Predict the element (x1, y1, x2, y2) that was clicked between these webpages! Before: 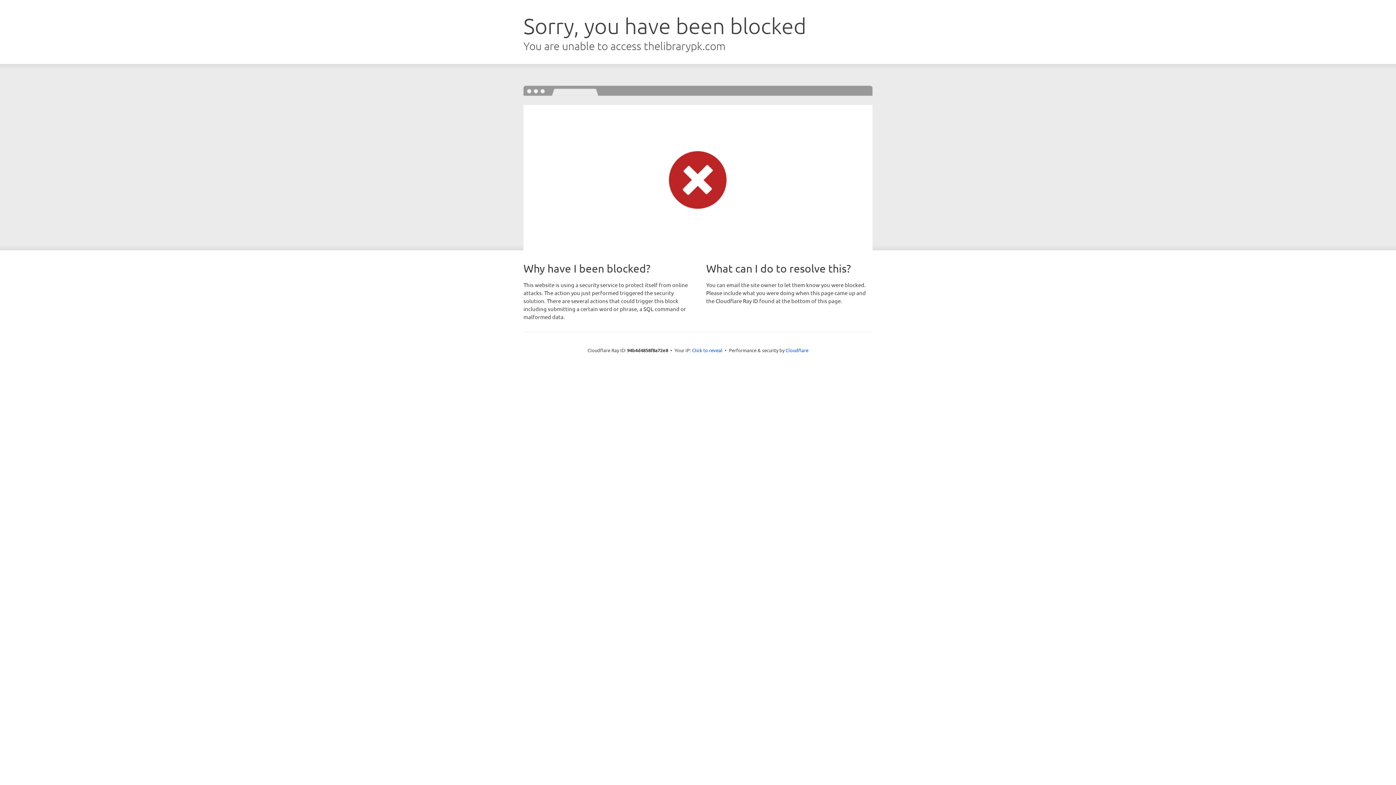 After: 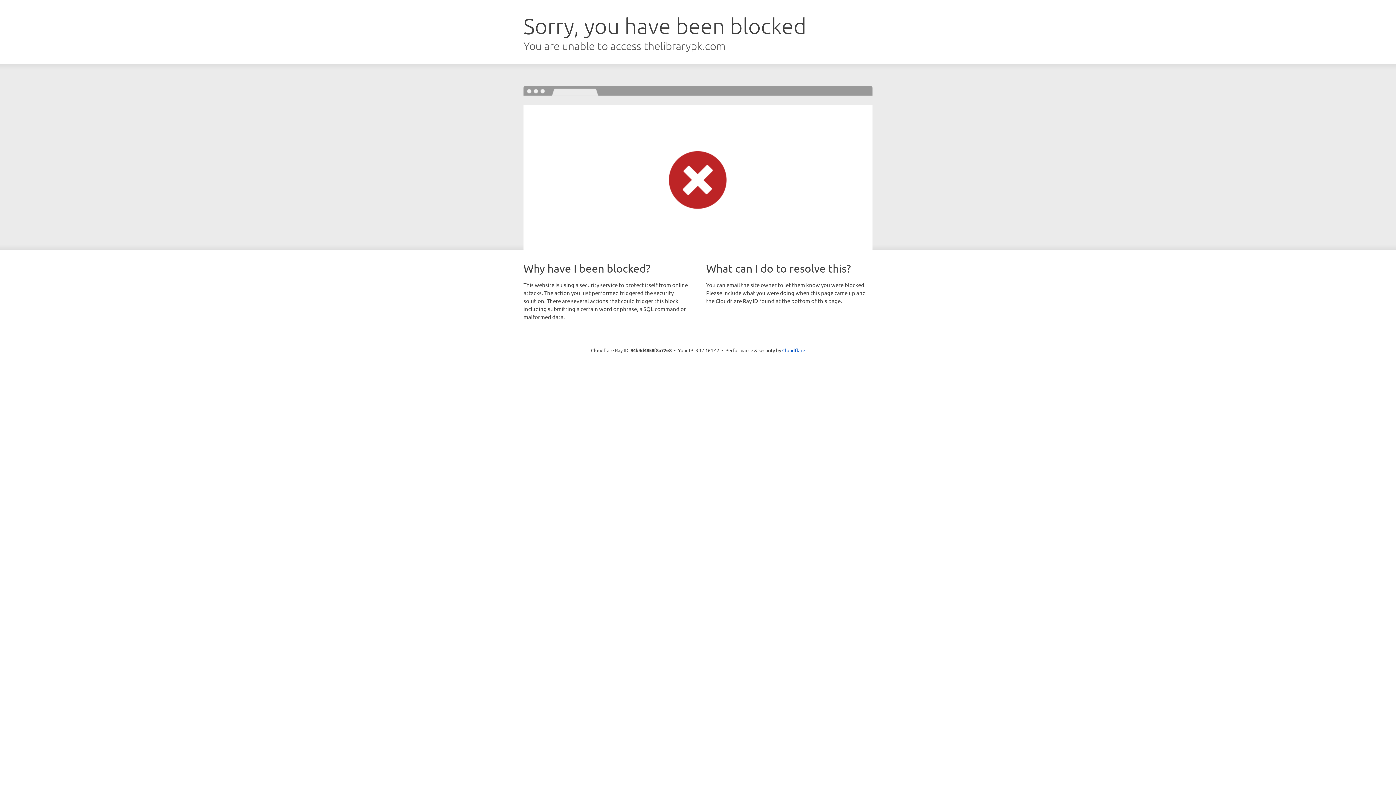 Action: bbox: (692, 346, 722, 353) label: Click to reveal